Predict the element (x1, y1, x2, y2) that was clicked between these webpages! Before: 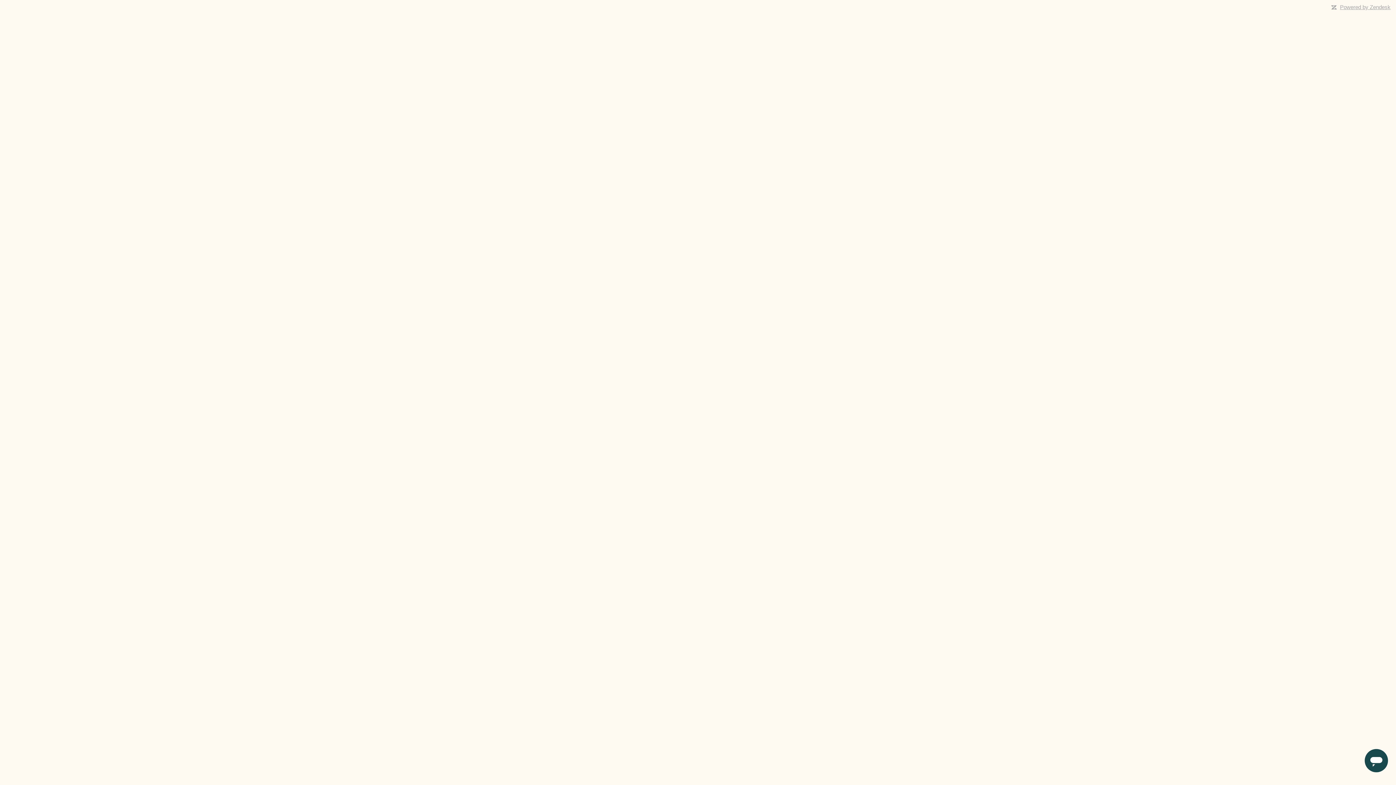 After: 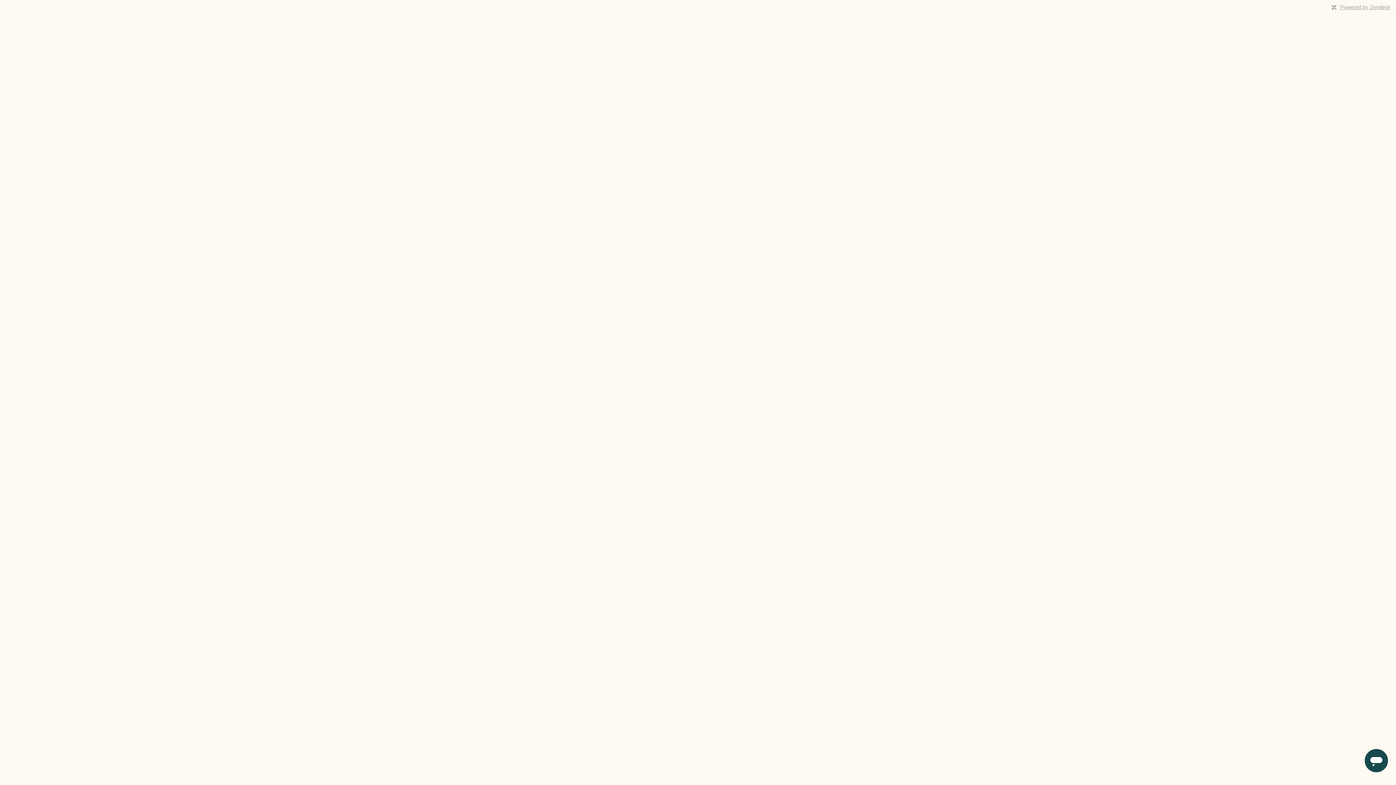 Action: label: Powered by Zendesk bbox: (1340, 4, 1390, 10)